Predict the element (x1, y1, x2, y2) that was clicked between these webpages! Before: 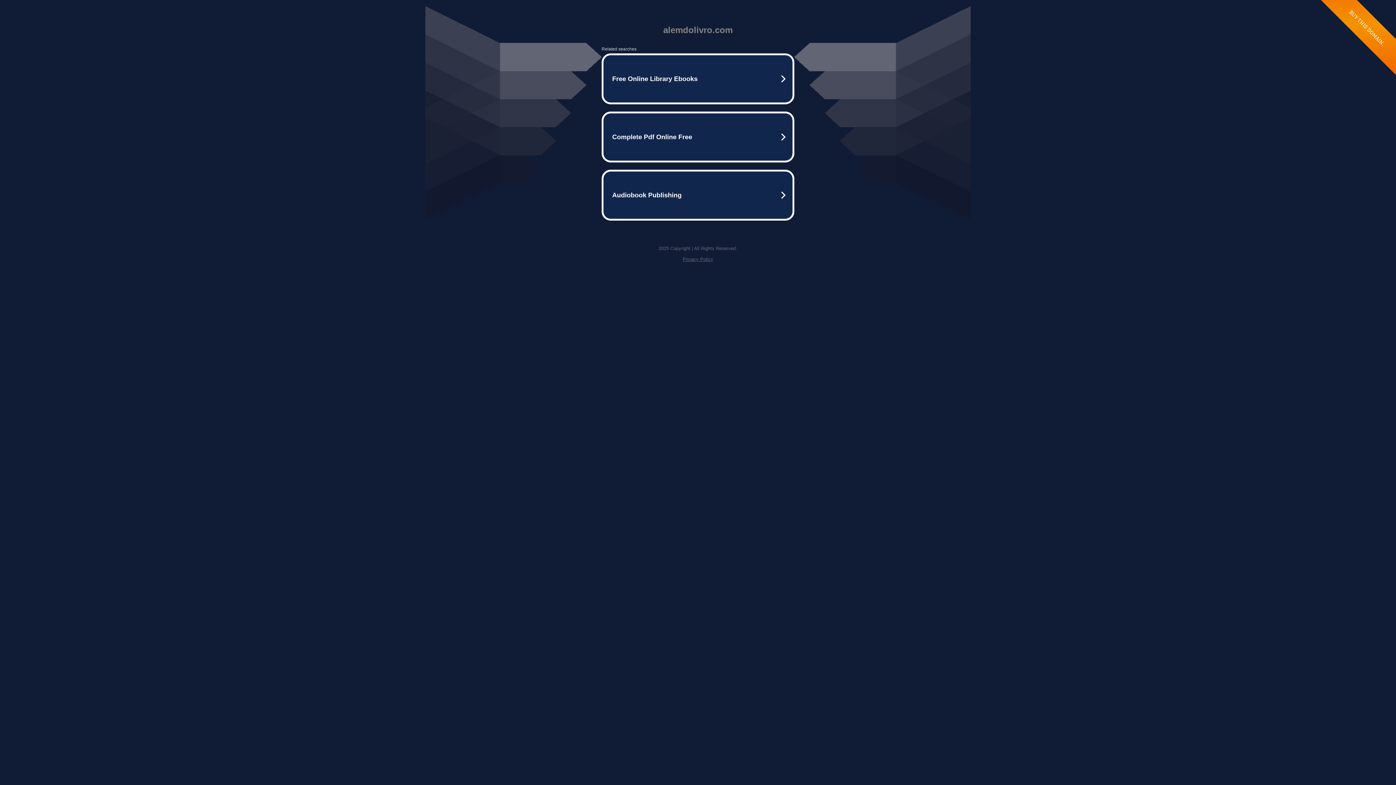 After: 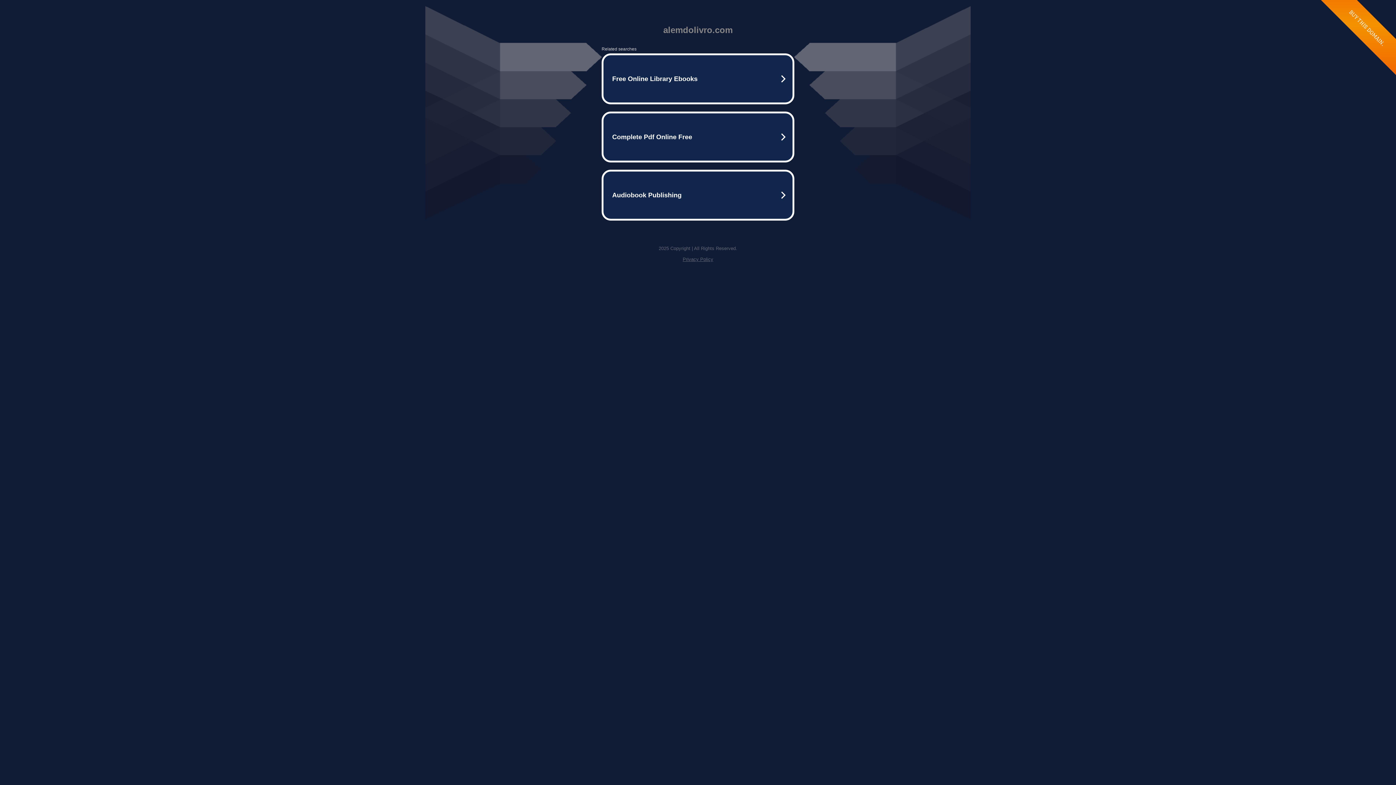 Action: bbox: (682, 256, 713, 262) label: Privacy Policy